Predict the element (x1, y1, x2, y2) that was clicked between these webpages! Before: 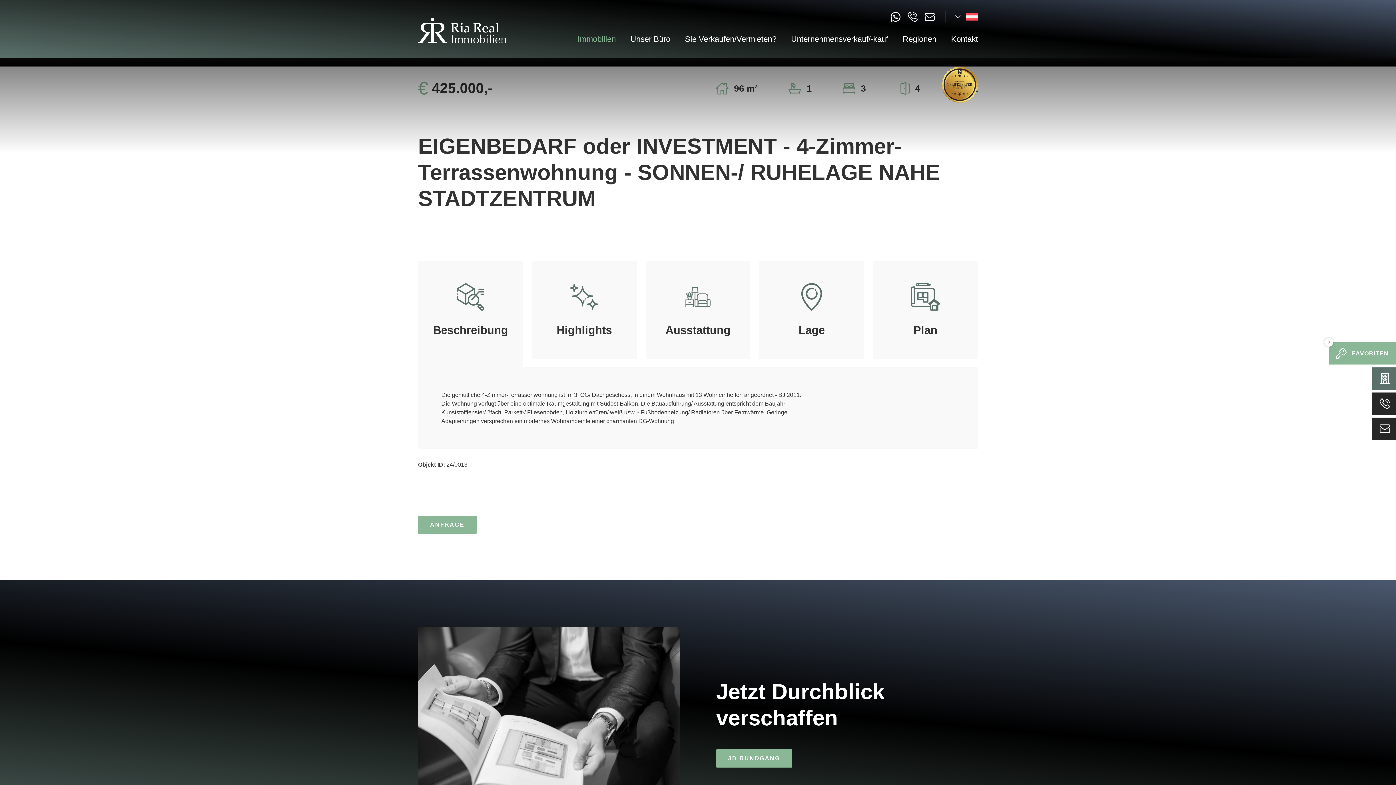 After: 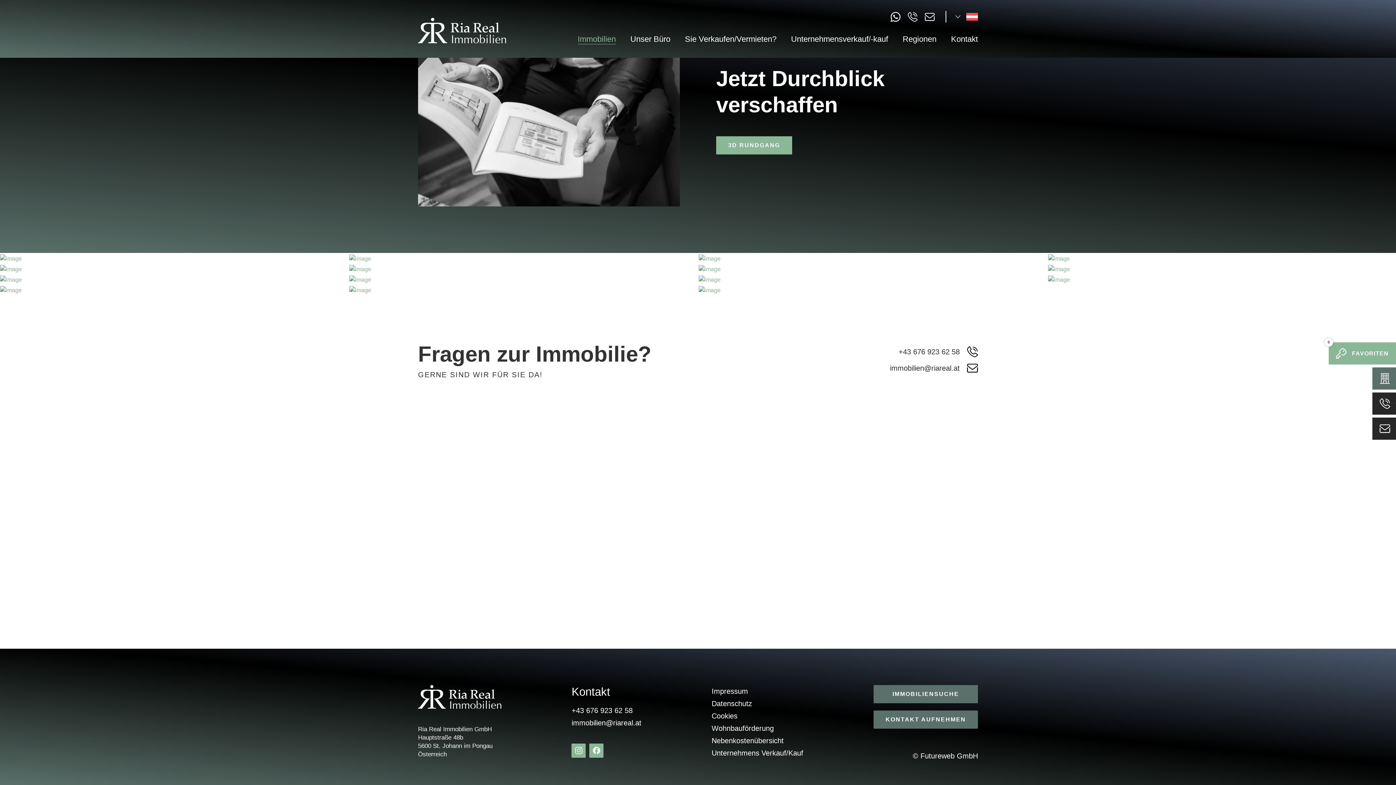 Action: bbox: (418, 516, 476, 534) label: ANFRAGE